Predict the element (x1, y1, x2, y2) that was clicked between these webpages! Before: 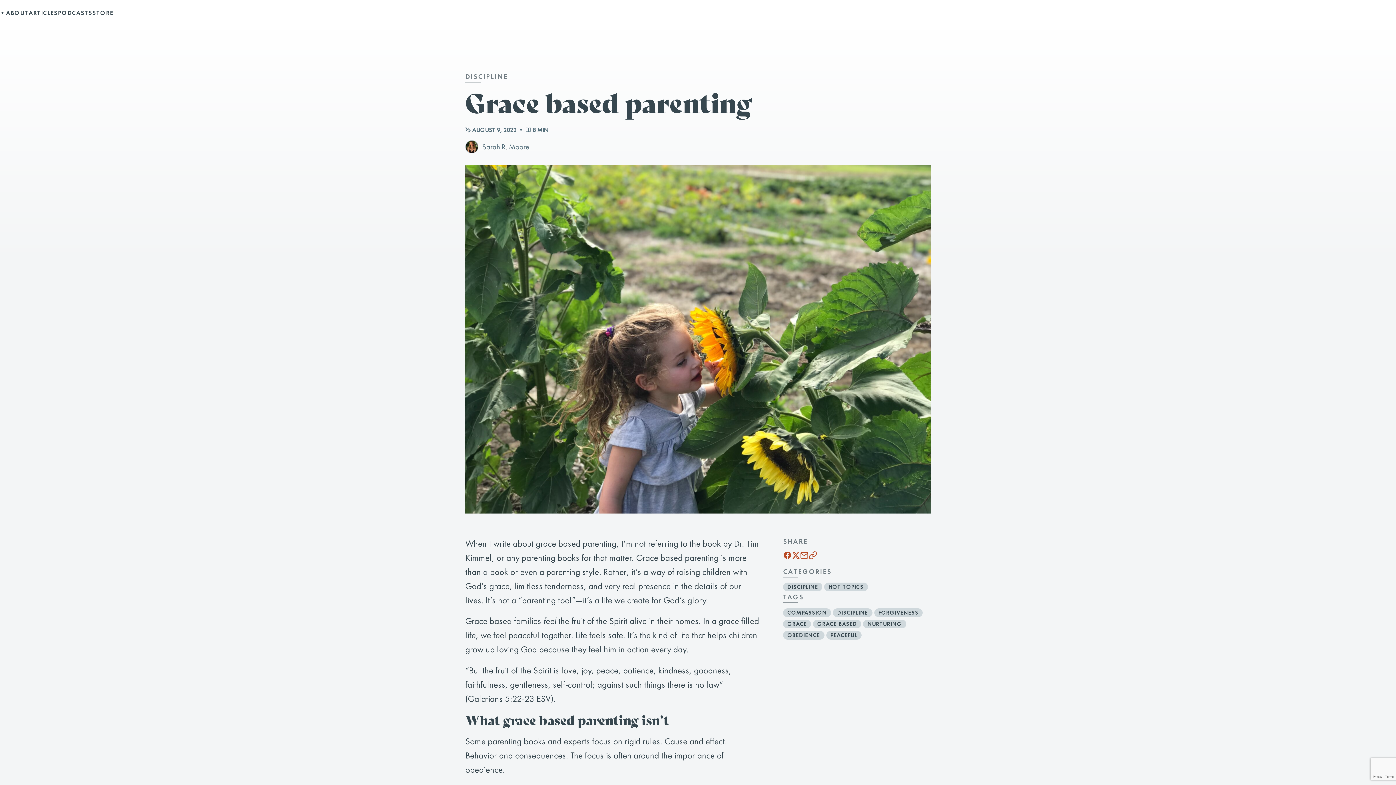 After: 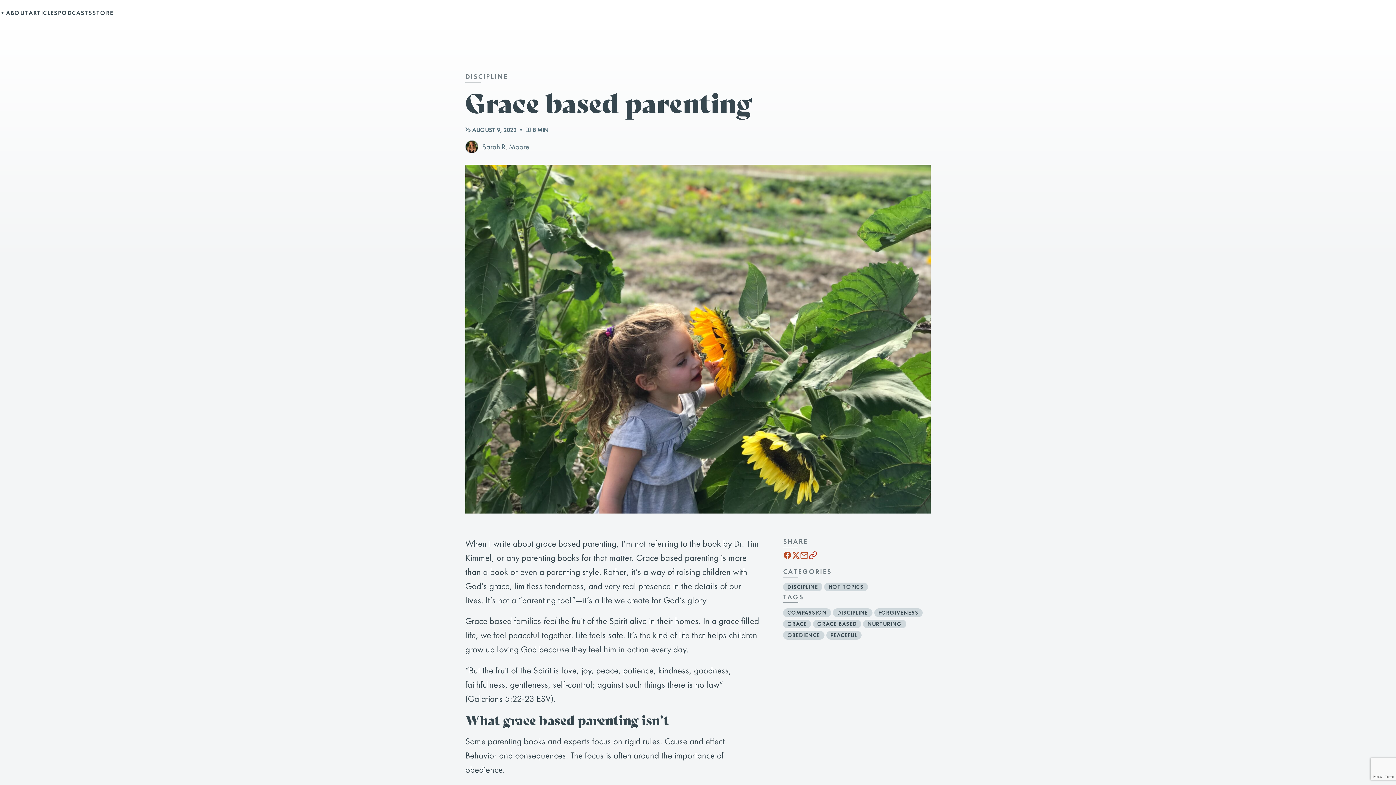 Action: bbox: (808, 551, 817, 563)